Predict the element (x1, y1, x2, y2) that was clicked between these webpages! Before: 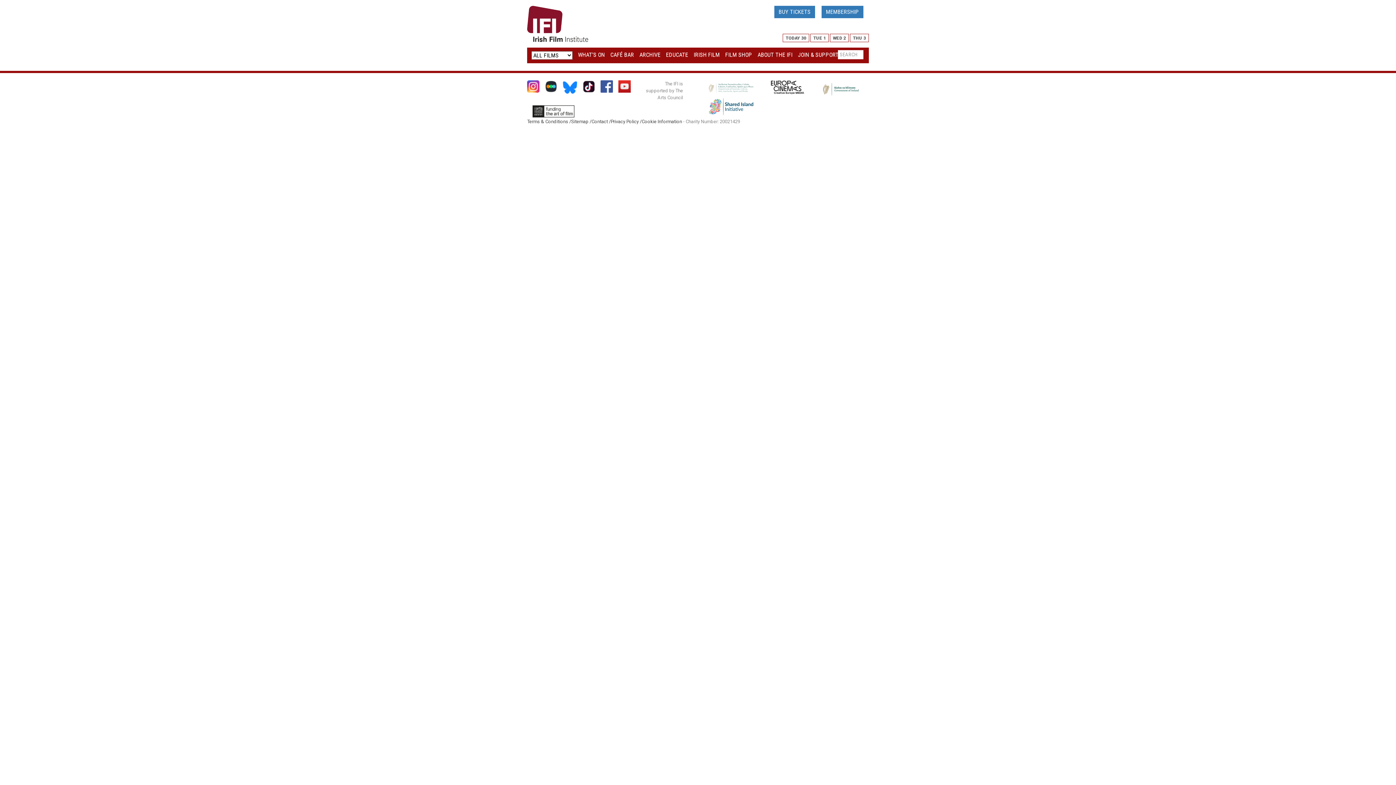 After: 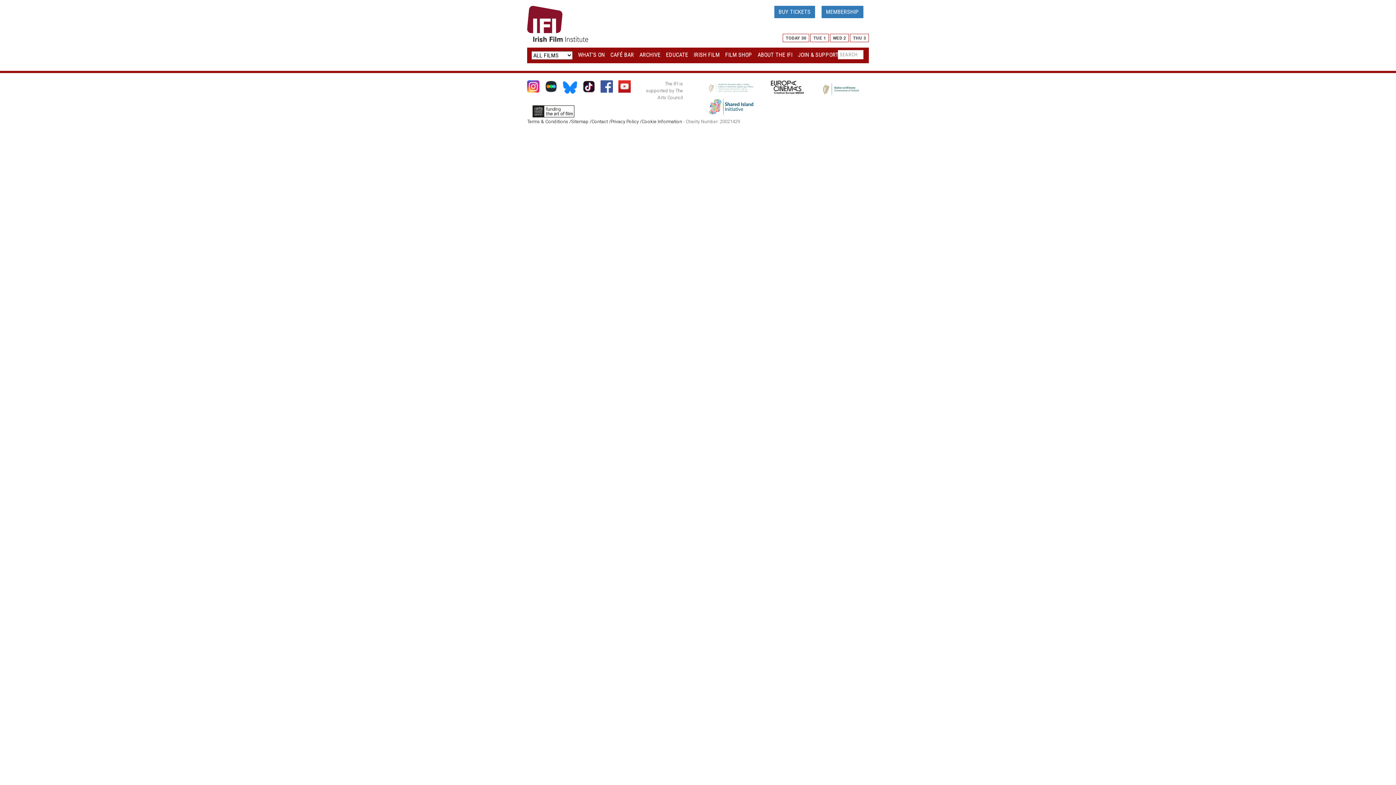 Action: bbox: (709, 98, 753, 115)